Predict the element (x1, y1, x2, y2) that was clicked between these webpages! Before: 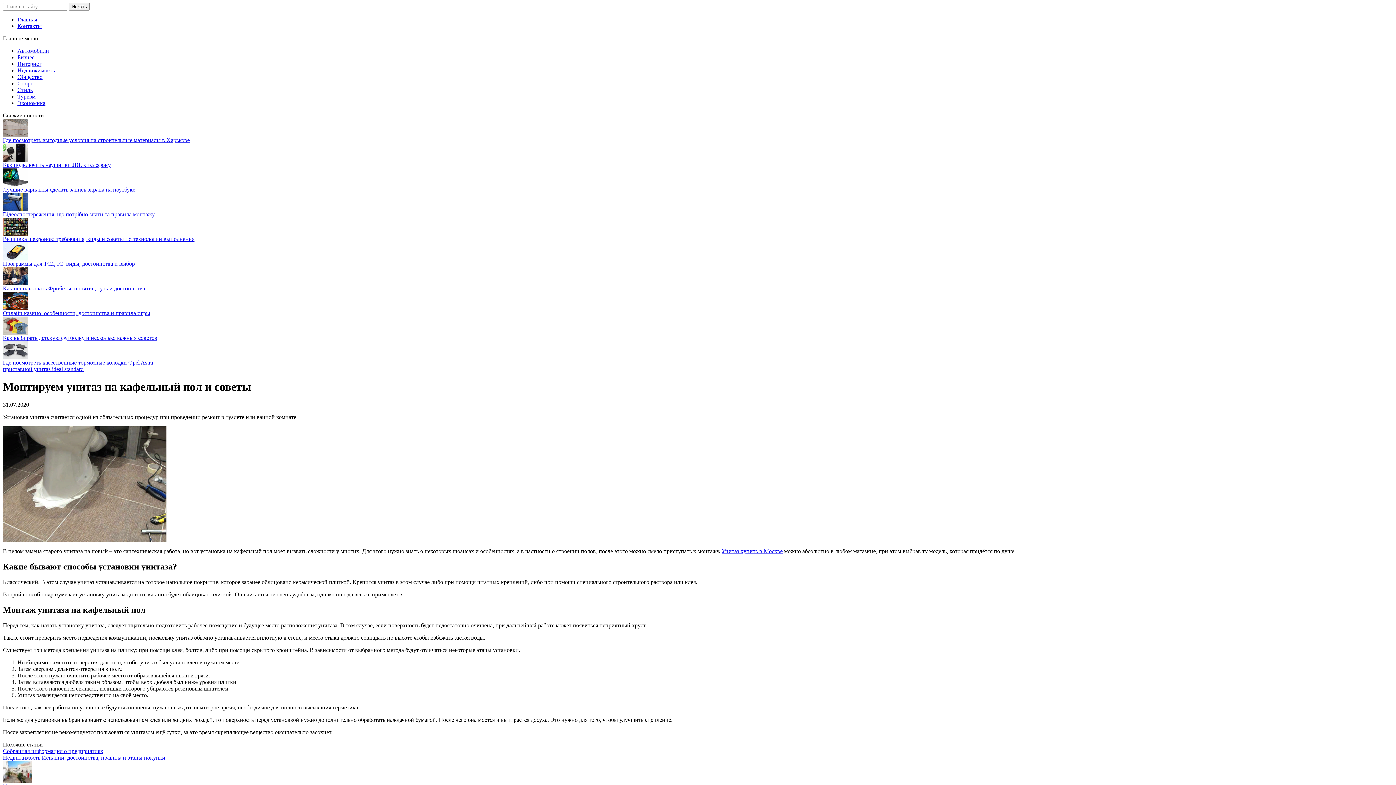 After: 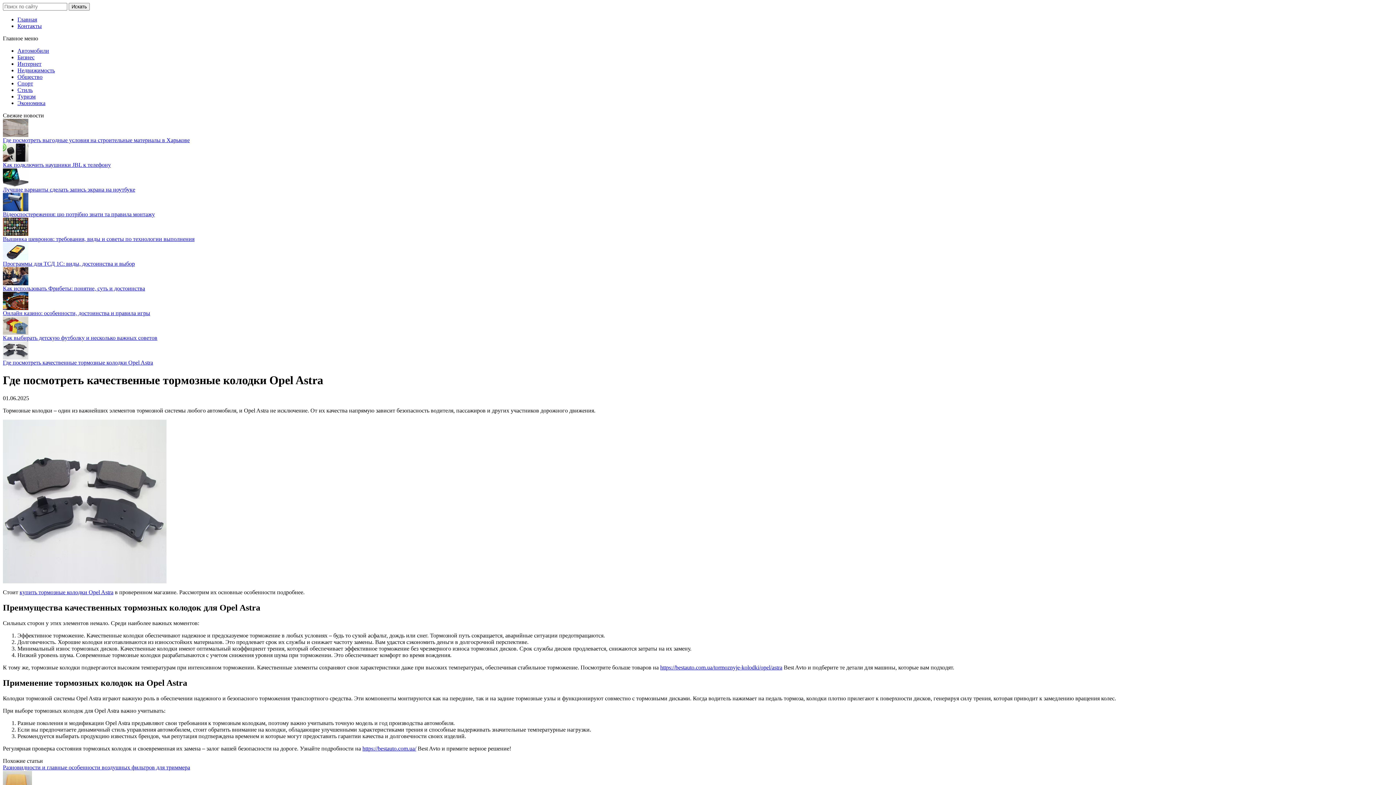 Action: label: Где посмотреть качественные тормозные колодки Opel Astra bbox: (2, 359, 153, 365)